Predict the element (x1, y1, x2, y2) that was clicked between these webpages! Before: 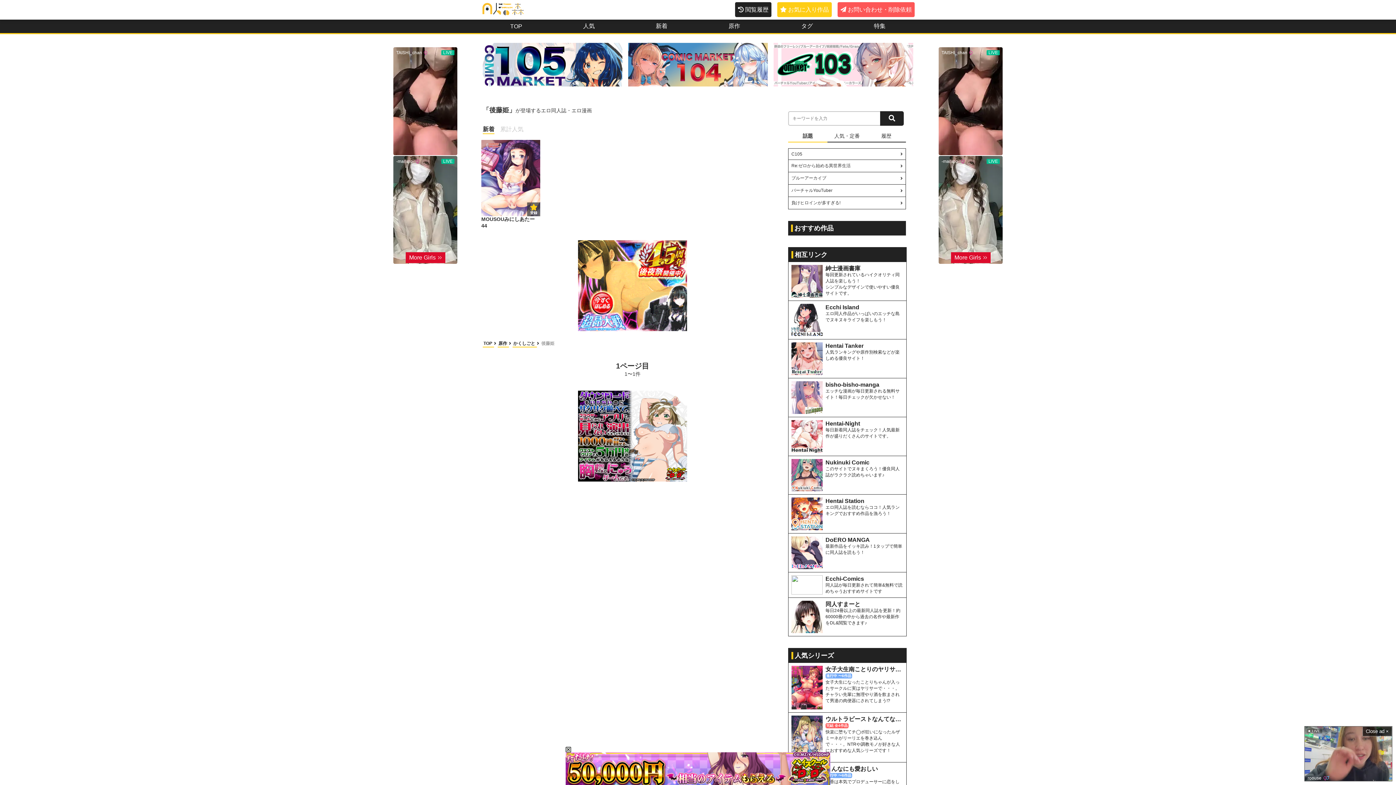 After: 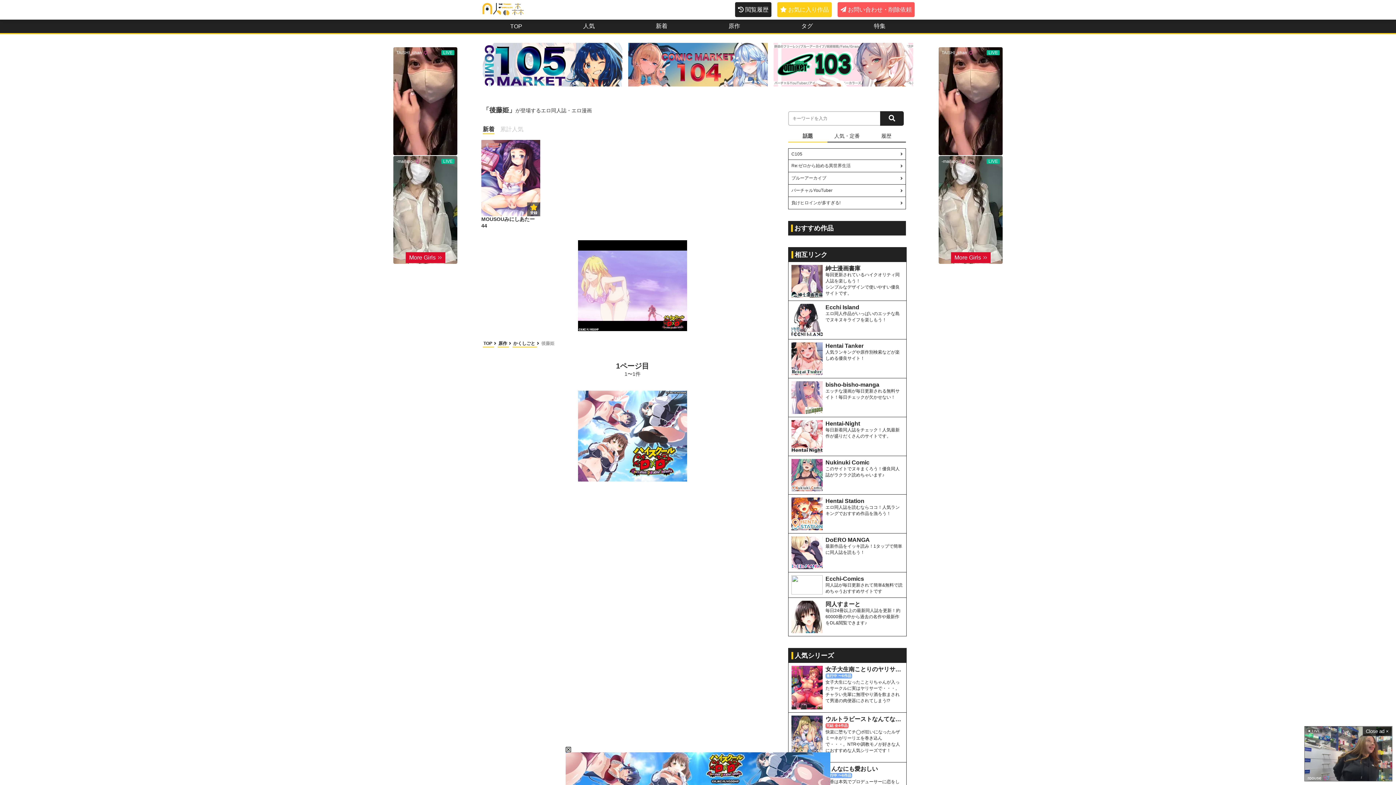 Action: label: 後藤姫 bbox: (540, 339, 555, 346)